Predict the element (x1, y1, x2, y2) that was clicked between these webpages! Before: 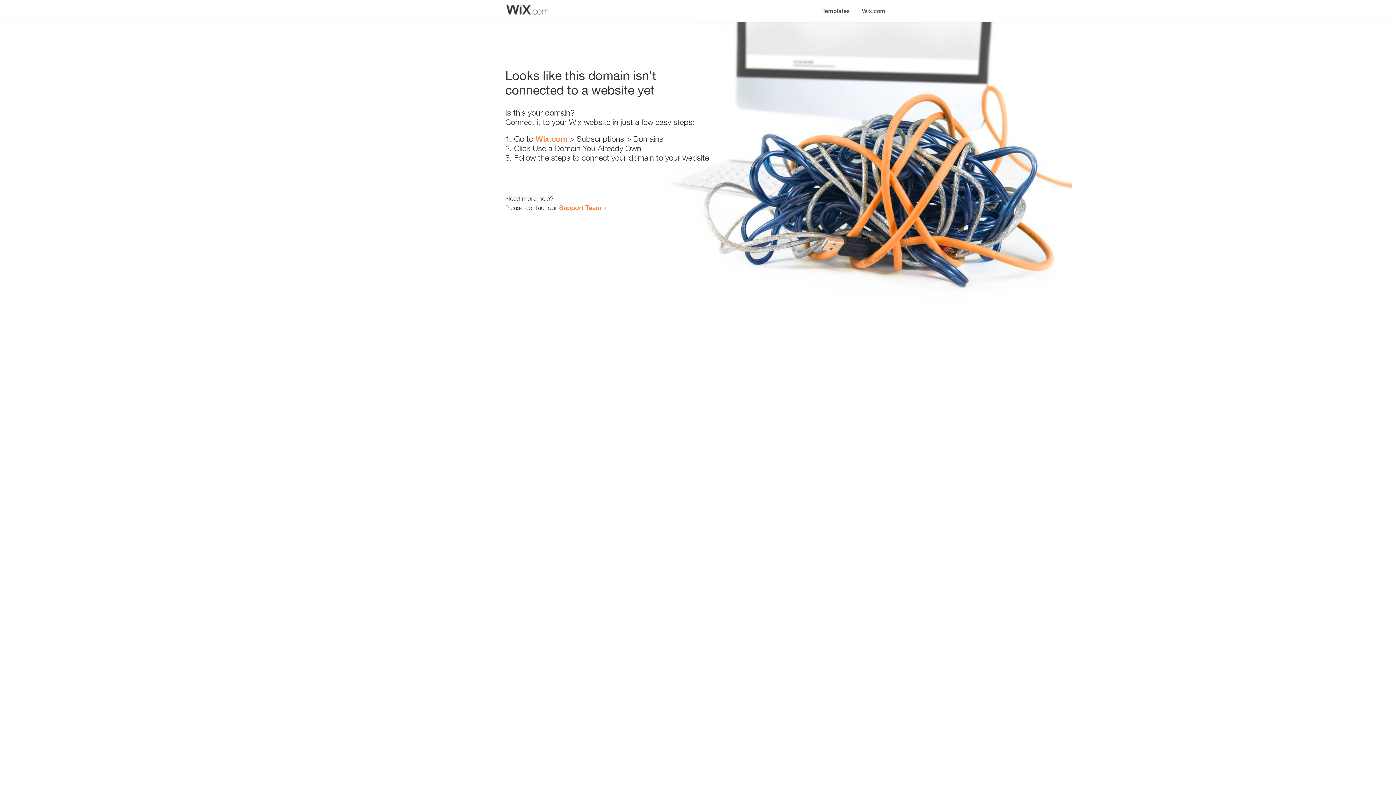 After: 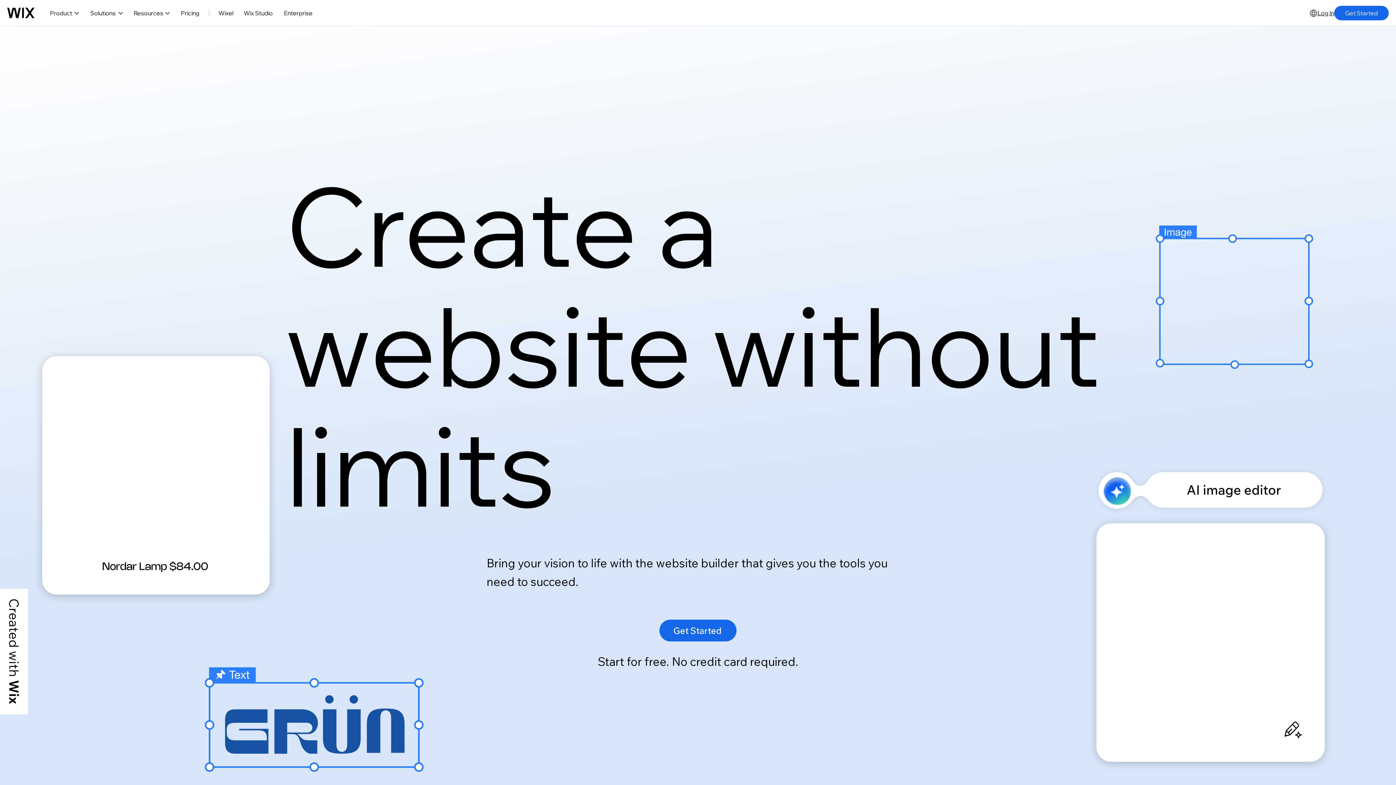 Action: label: Wix.com bbox: (856, 0, 890, 14)